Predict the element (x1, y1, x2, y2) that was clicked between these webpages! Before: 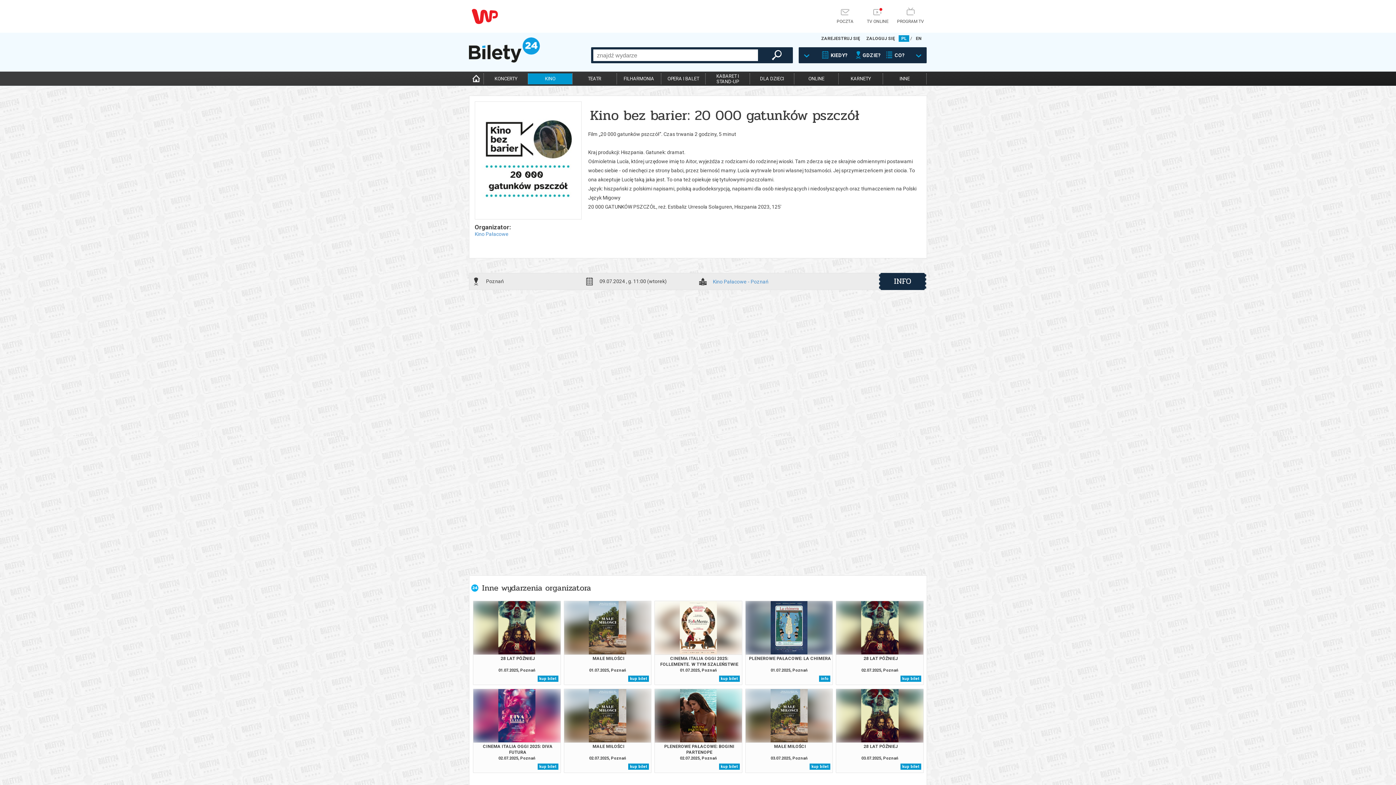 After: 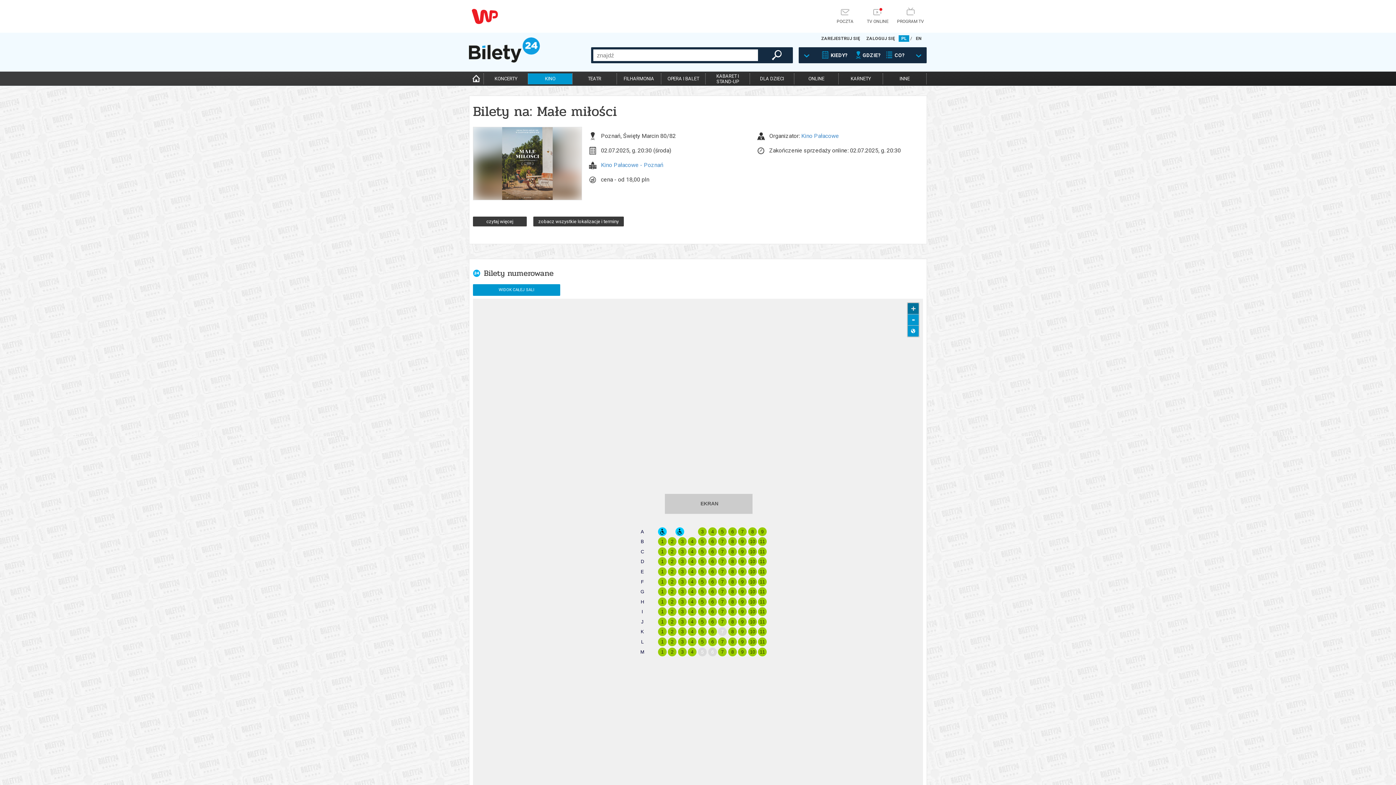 Action: label: kup bilet bbox: (628, 763, 649, 770)